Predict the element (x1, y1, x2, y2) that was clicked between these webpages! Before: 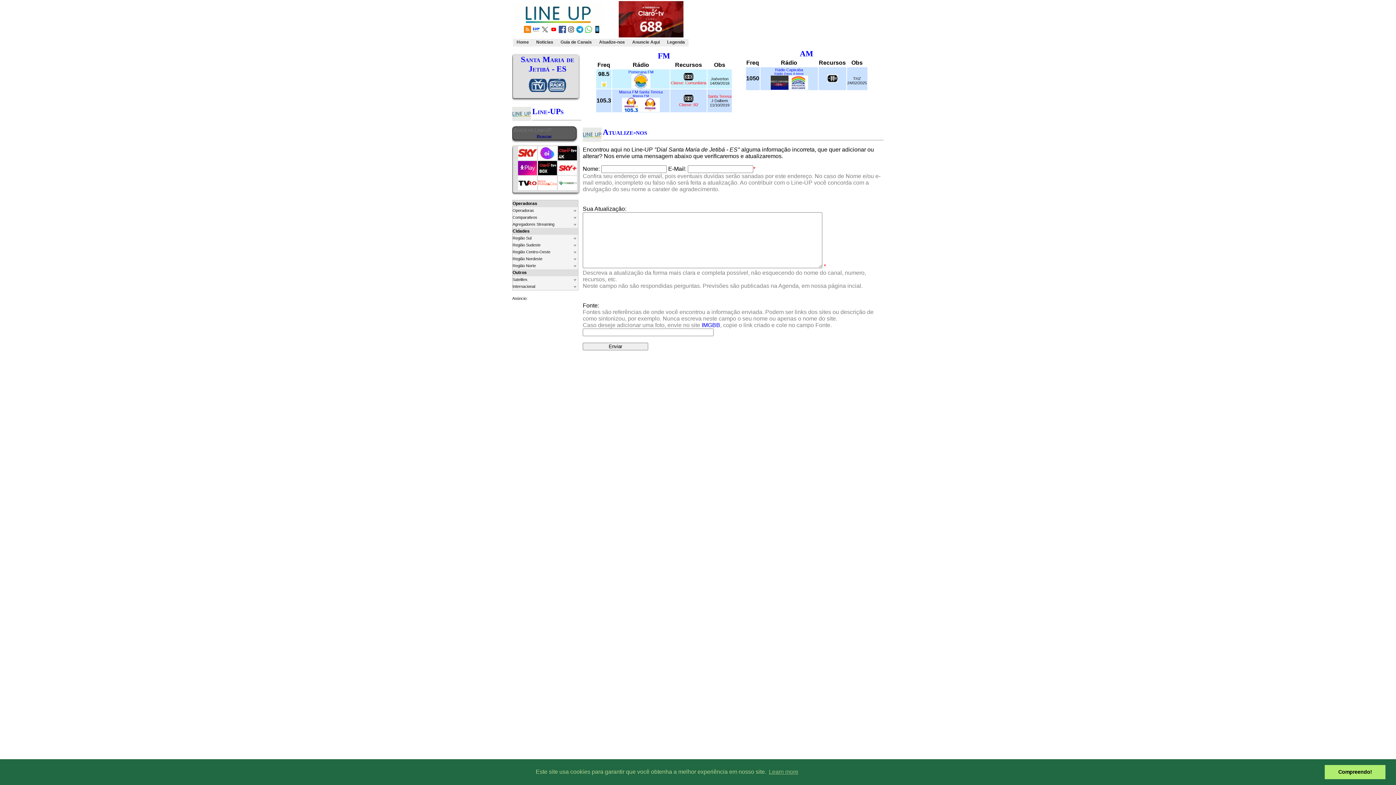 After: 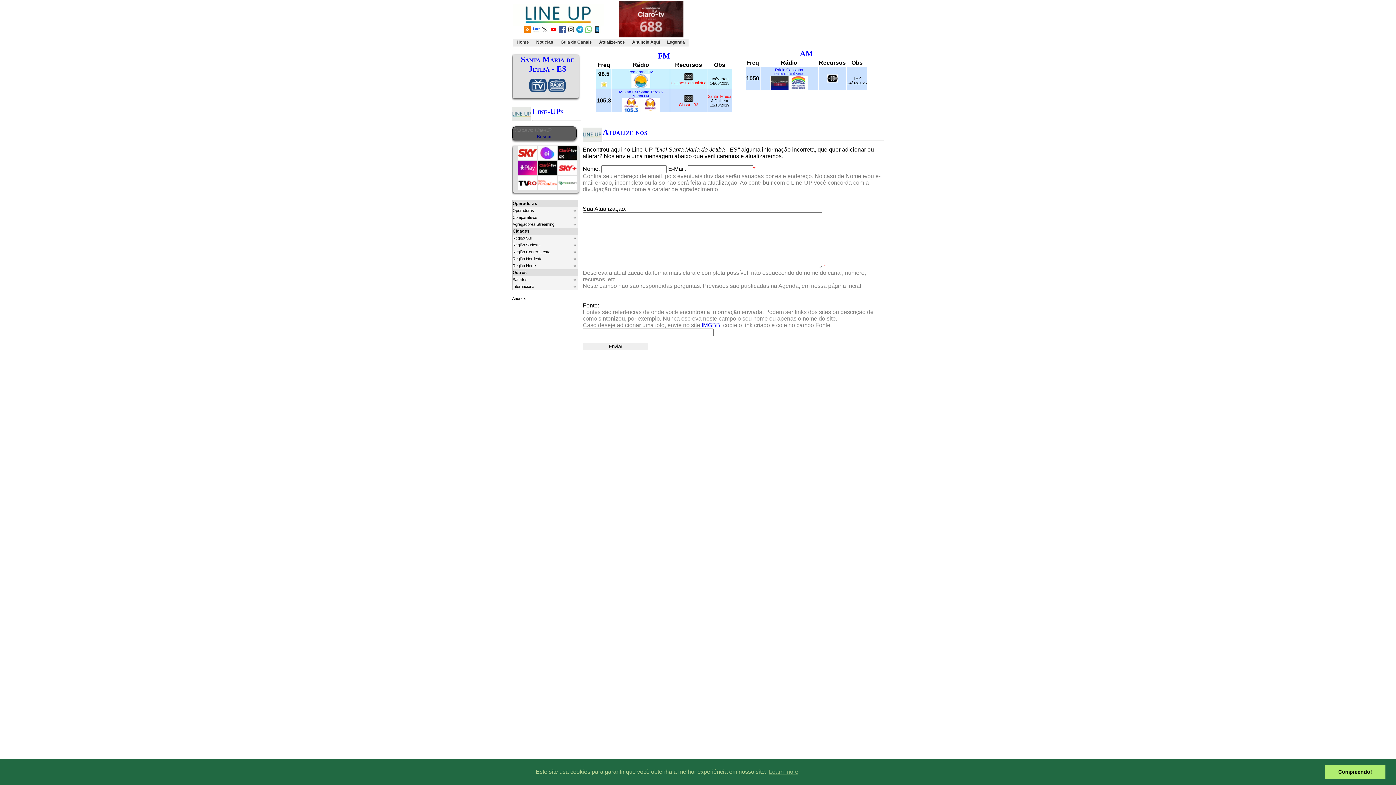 Action: bbox: (558, 28, 566, 34)